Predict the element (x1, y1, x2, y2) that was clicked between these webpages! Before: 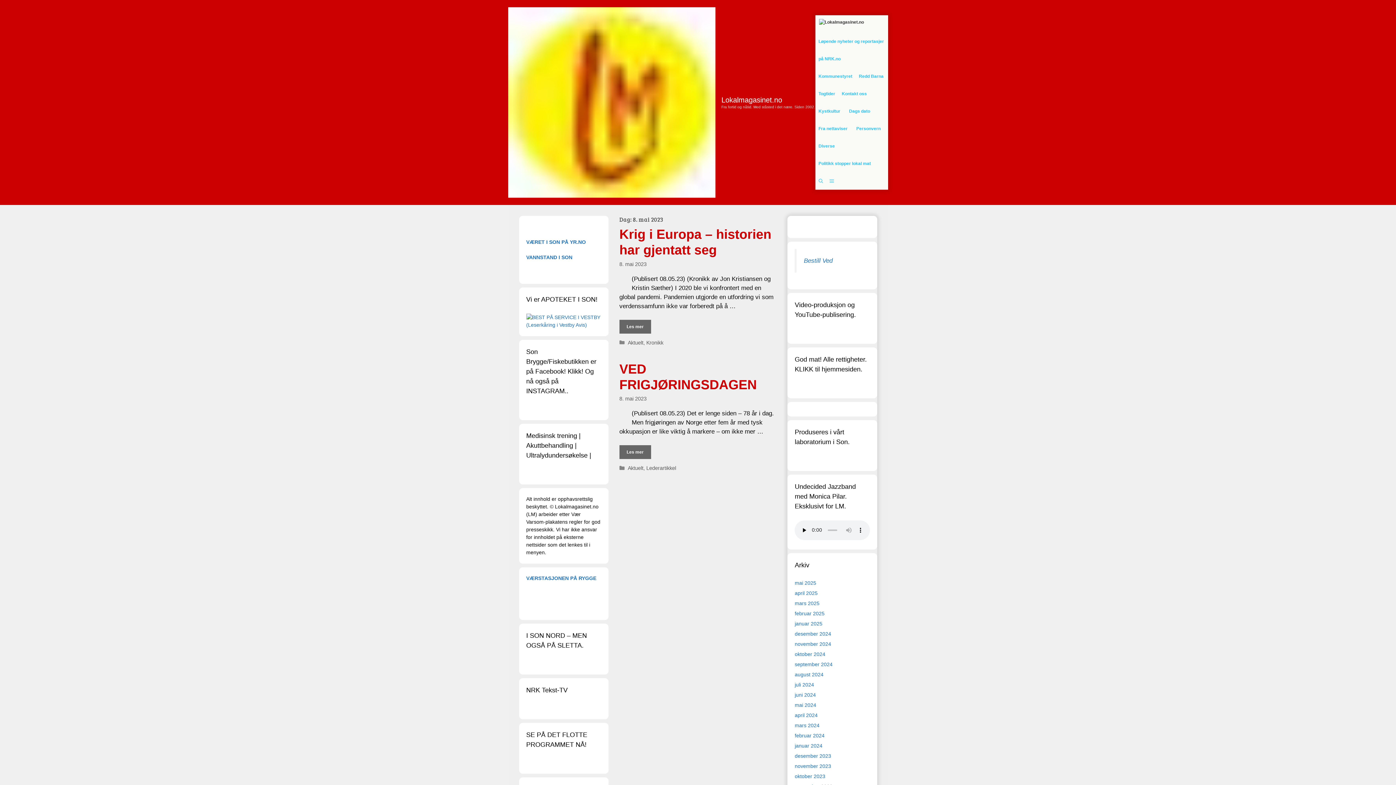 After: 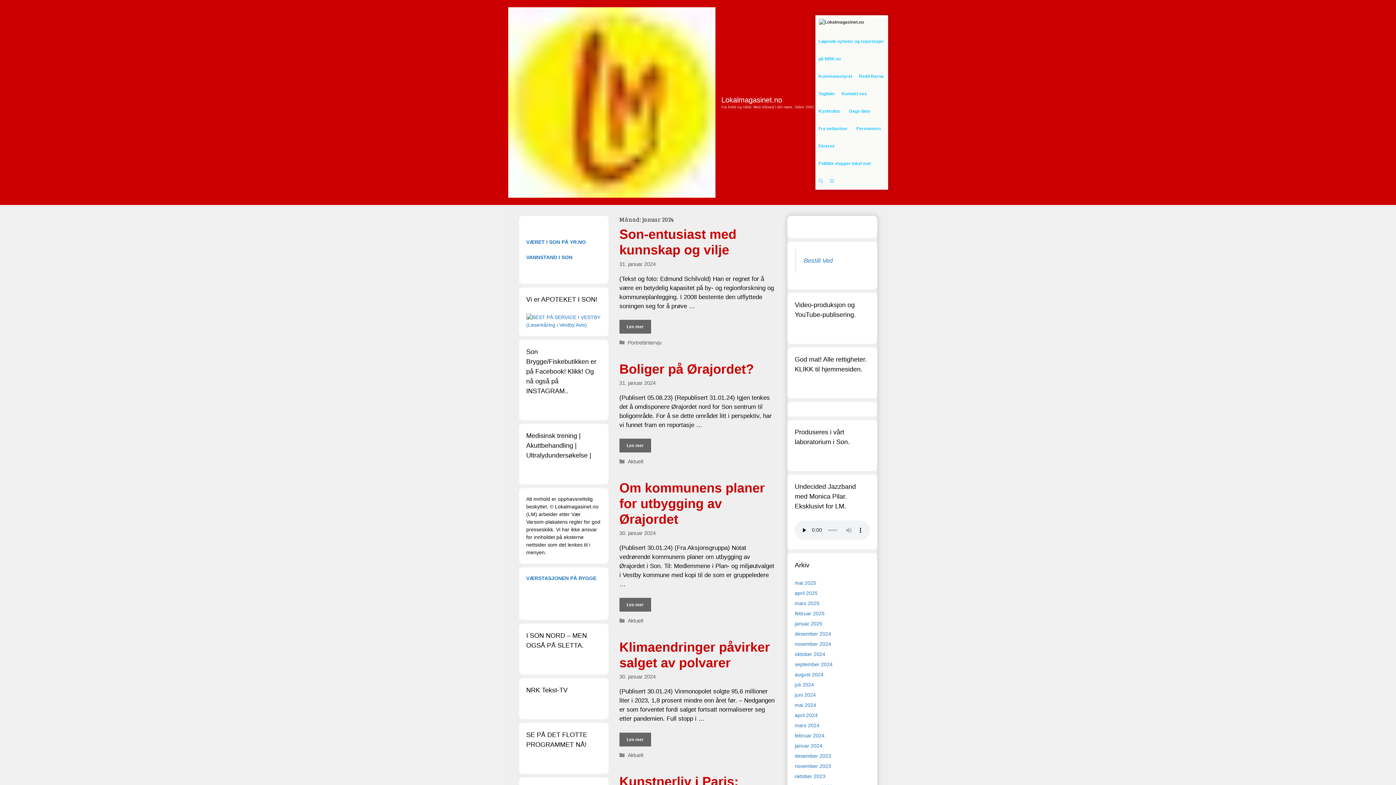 Action: bbox: (795, 743, 822, 748) label: januar 2024